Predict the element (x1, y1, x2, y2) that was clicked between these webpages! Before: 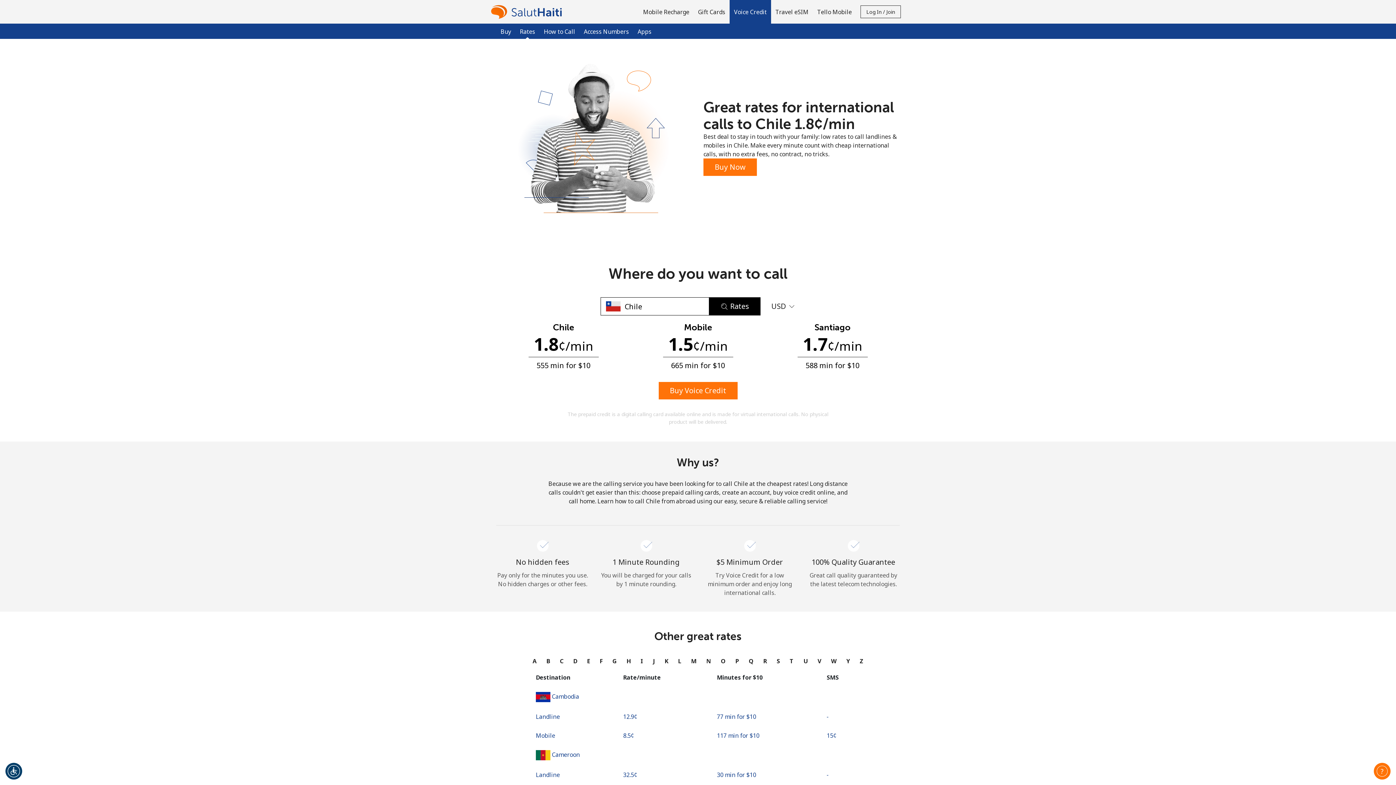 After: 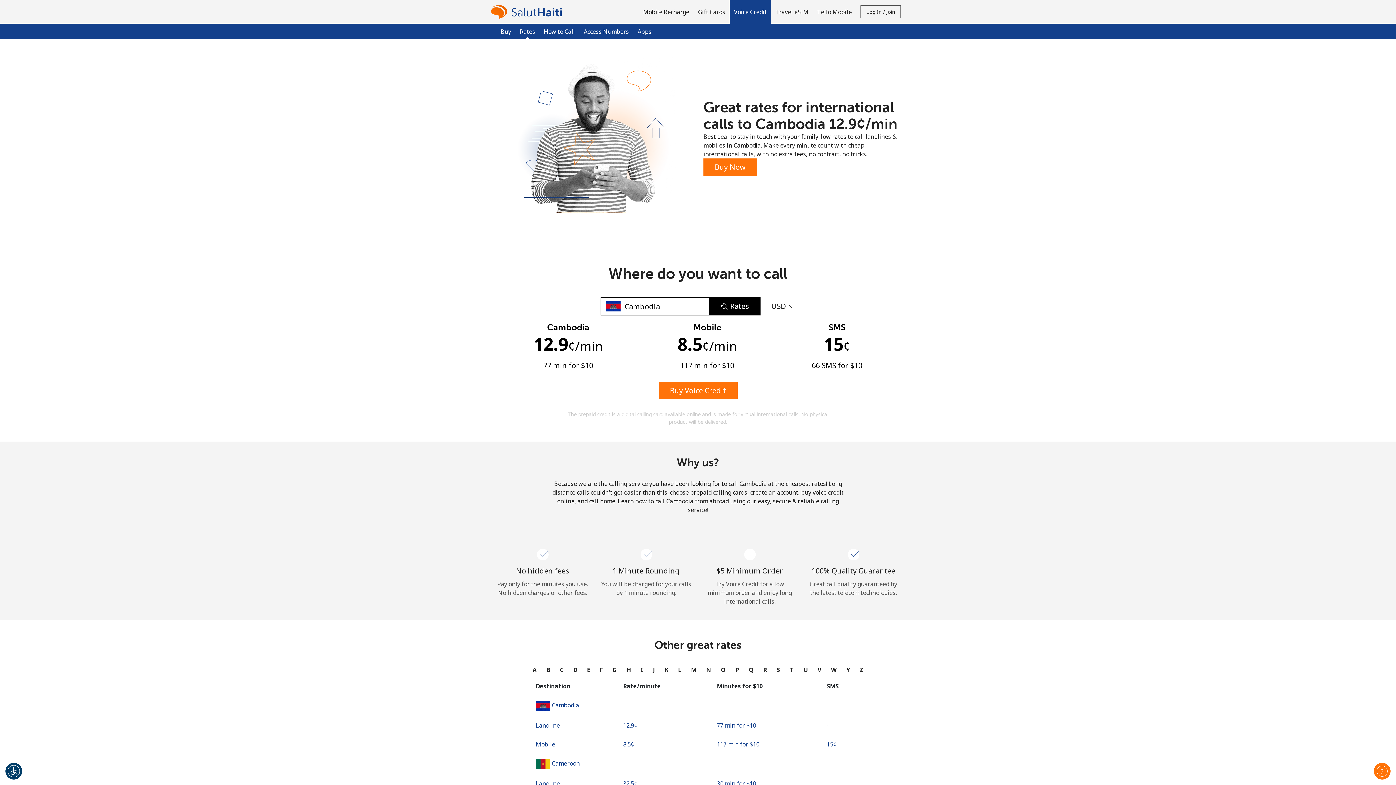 Action: bbox: (552, 692, 579, 700) label: Cambodia